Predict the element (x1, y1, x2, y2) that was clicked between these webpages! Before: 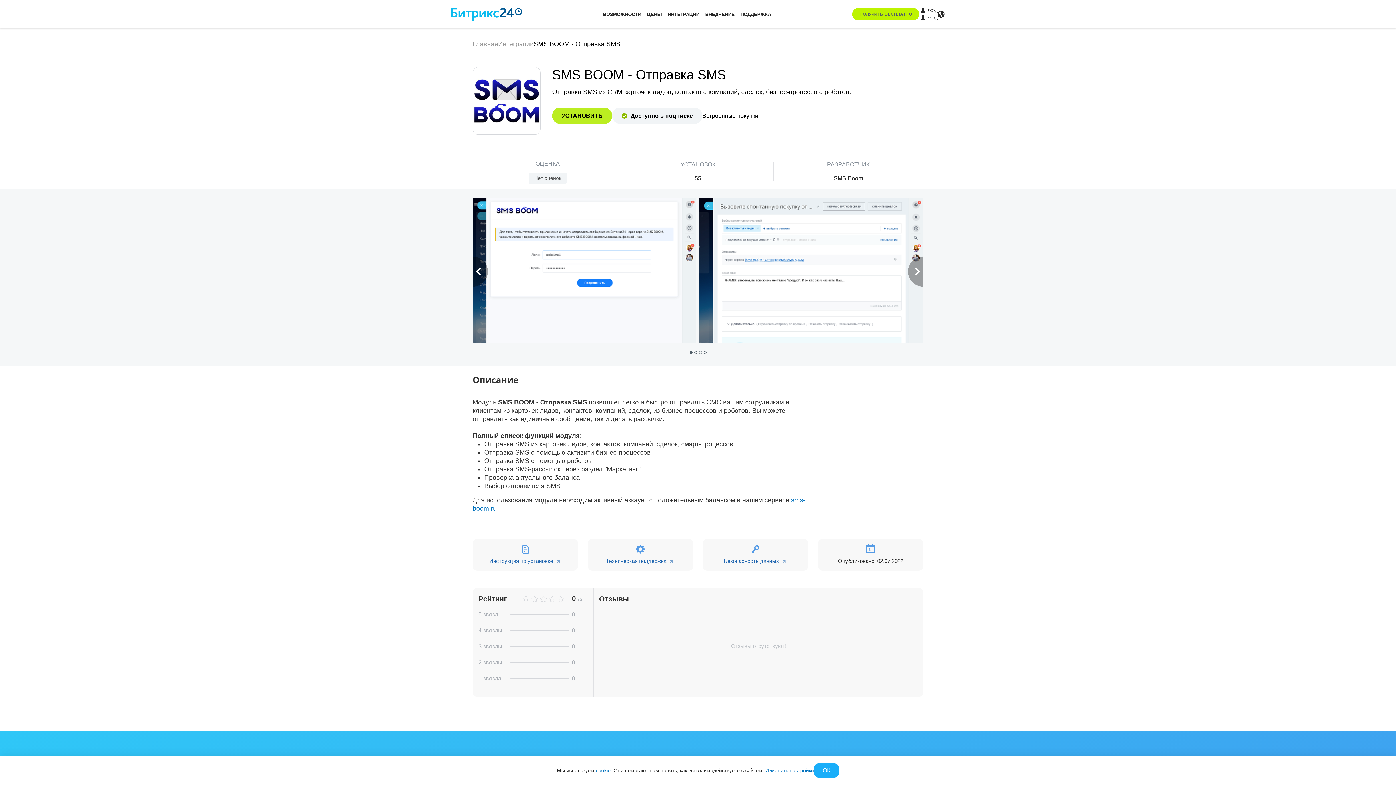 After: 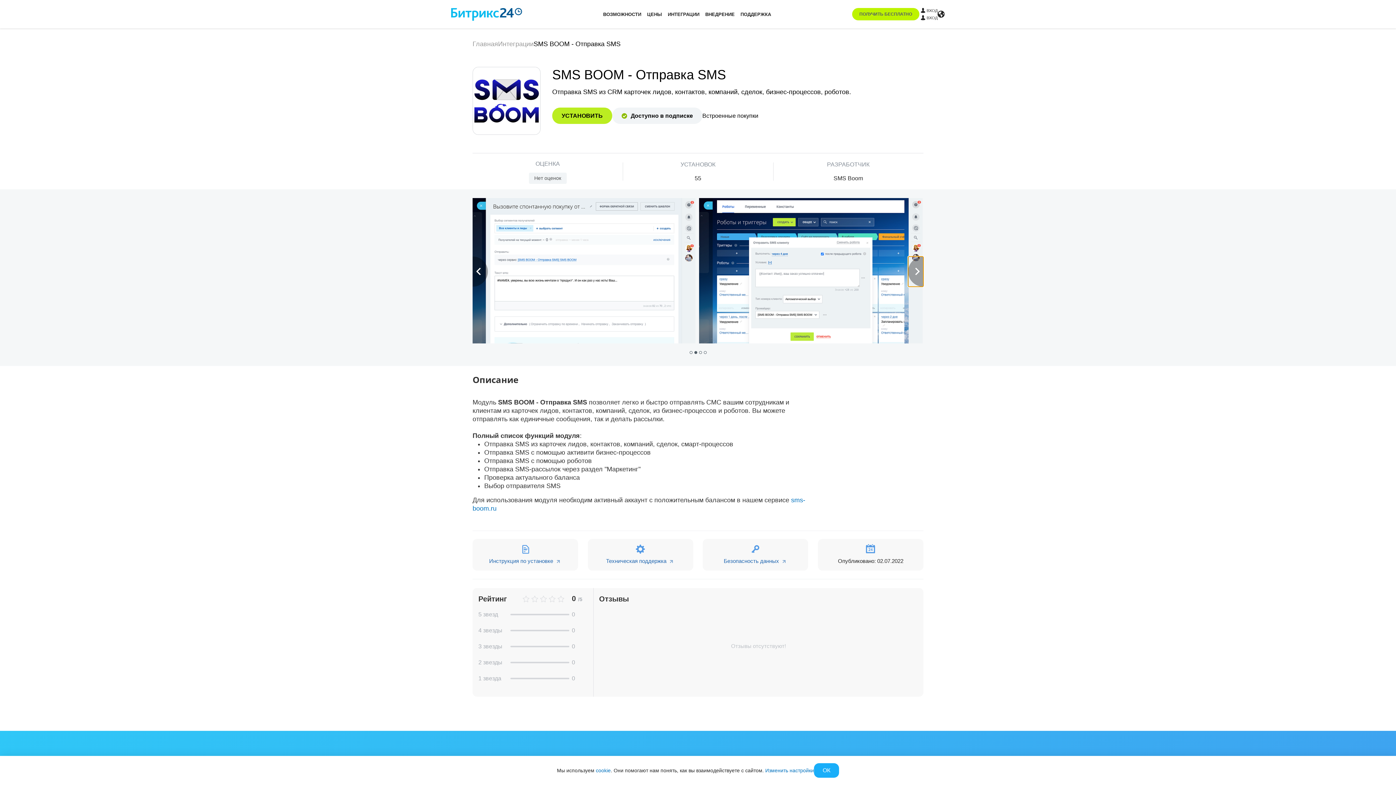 Action: bbox: (908, 256, 923, 286)